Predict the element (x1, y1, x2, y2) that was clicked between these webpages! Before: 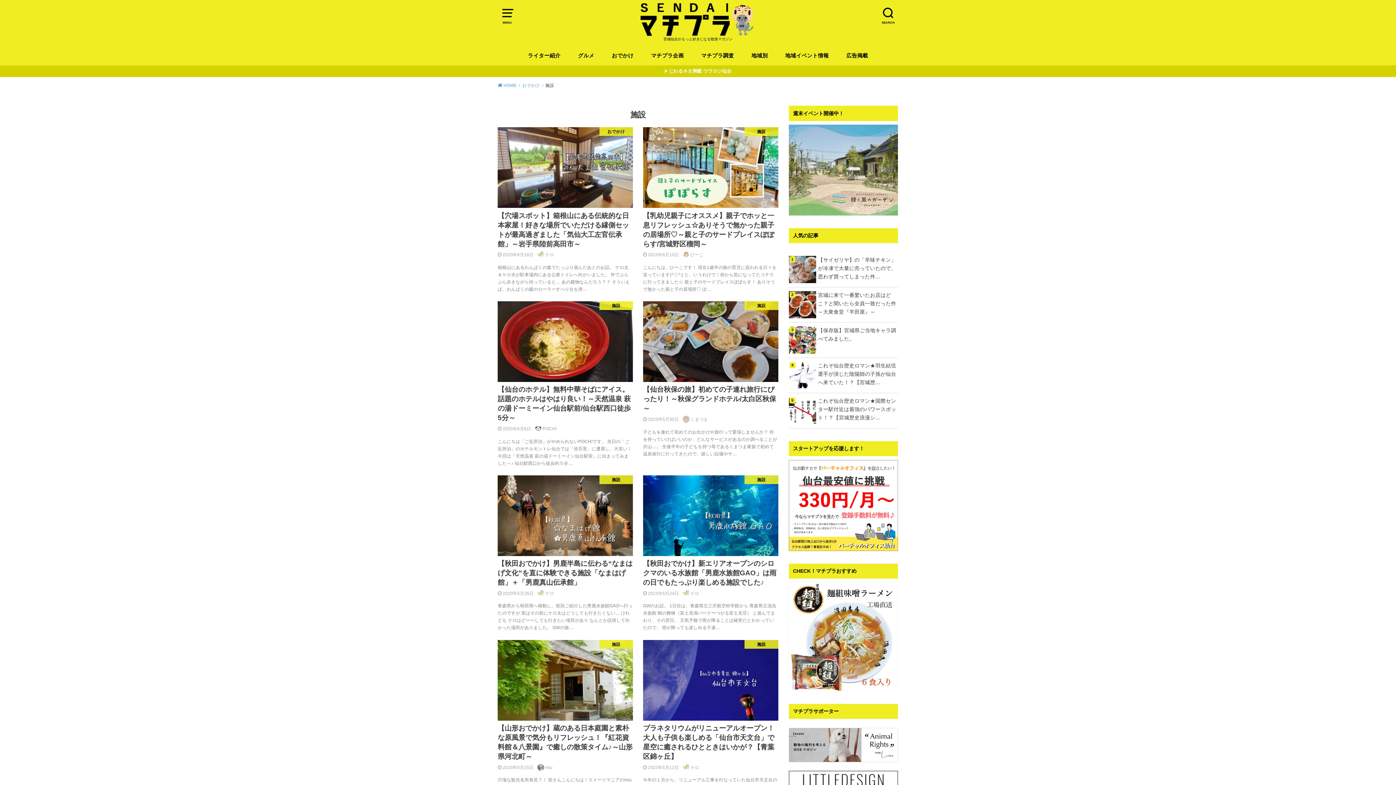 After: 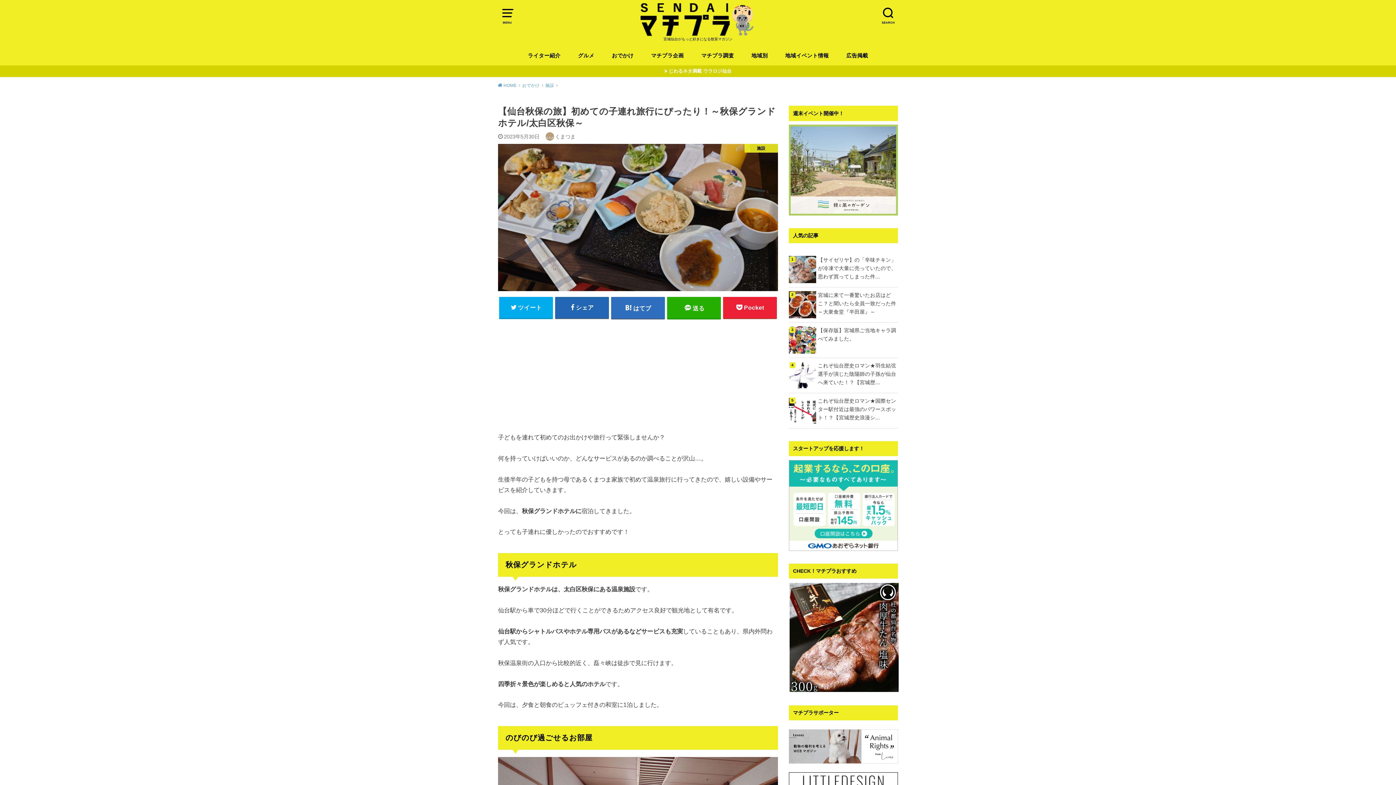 Action: bbox: (638, 301, 782, 466) label: 施設
【仙台秋保の旅】初めての子連れ旅行にぴったり！～秋保グランドホテル/太白区秋保～
2023年5月30日くまつま

子どもを連れて初めてのお出かけや旅行って緊張しませんか？ 何を持っていけばいいのか、どんなサービスがあるのか調べることが沢山…。 生後半年の子どもを持つ母であるくまつま家族で初めて温泉旅行に行ってきたので、嬉しい設備やサ…